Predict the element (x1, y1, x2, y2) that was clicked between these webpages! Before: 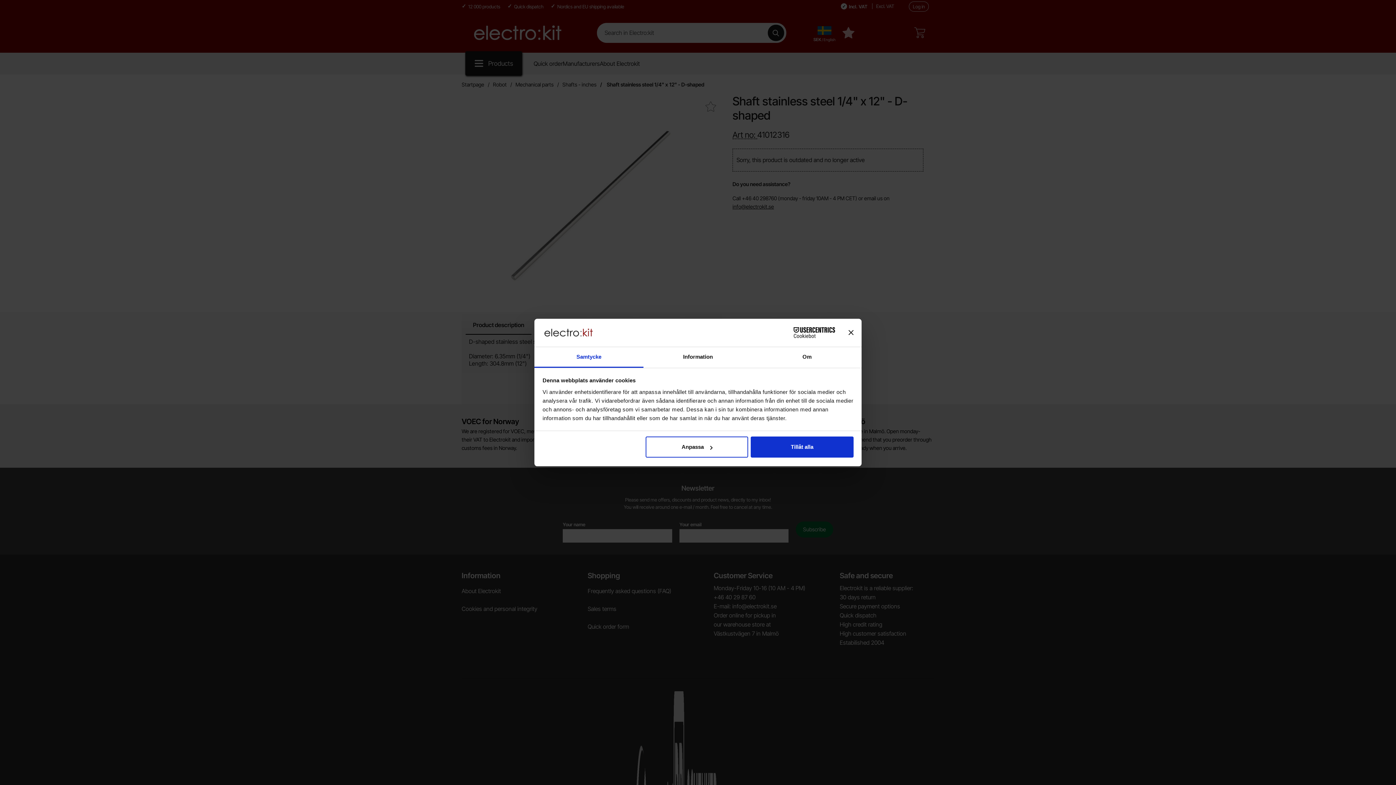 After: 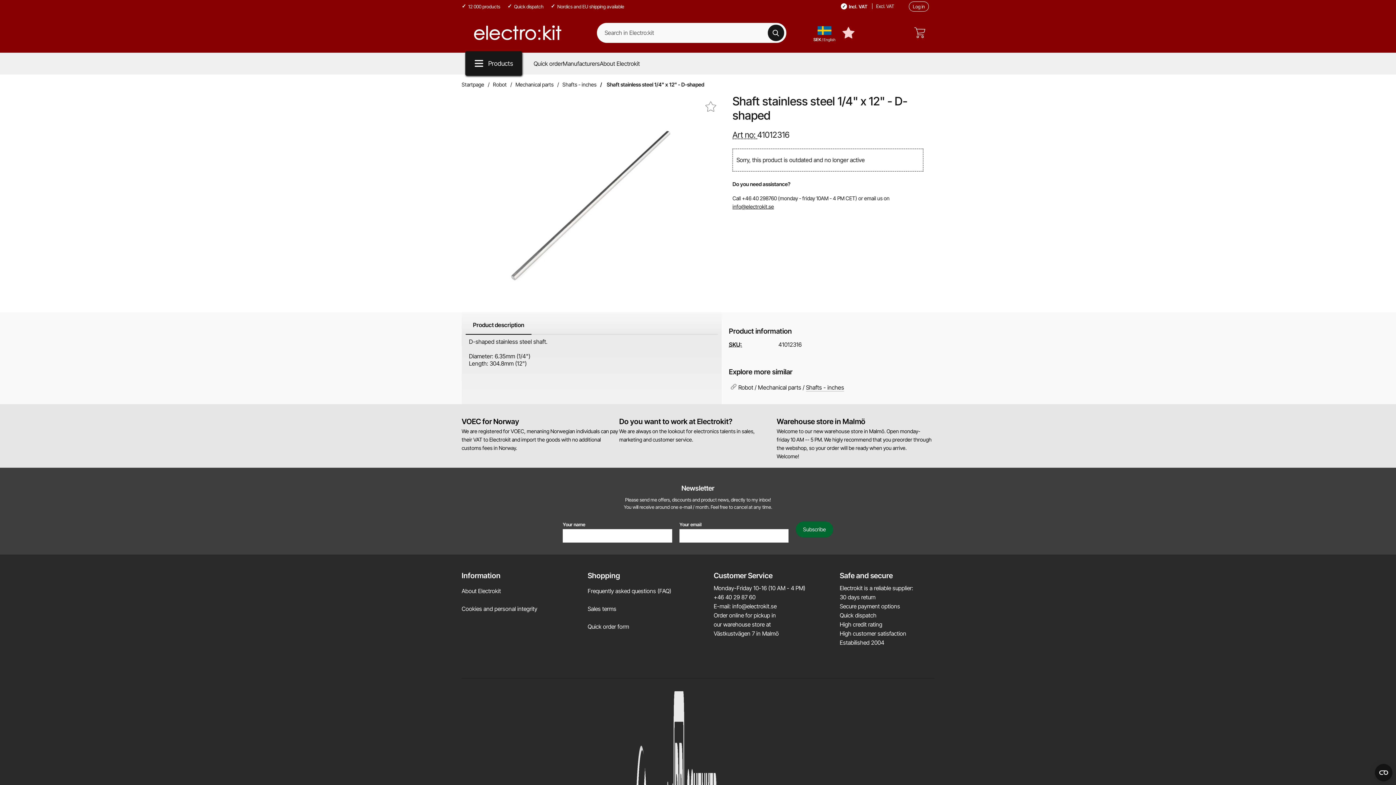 Action: label: Tillåt alla bbox: (751, 436, 853, 457)